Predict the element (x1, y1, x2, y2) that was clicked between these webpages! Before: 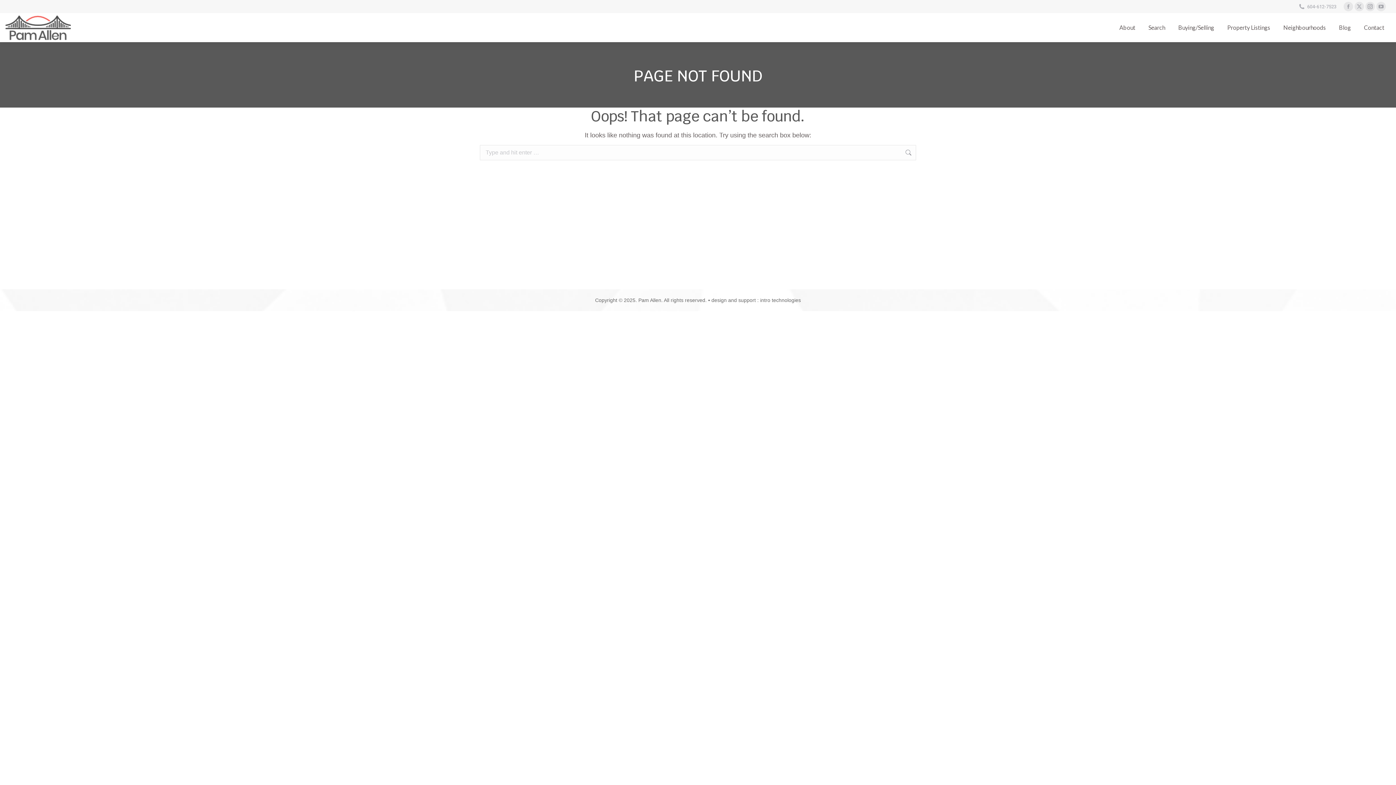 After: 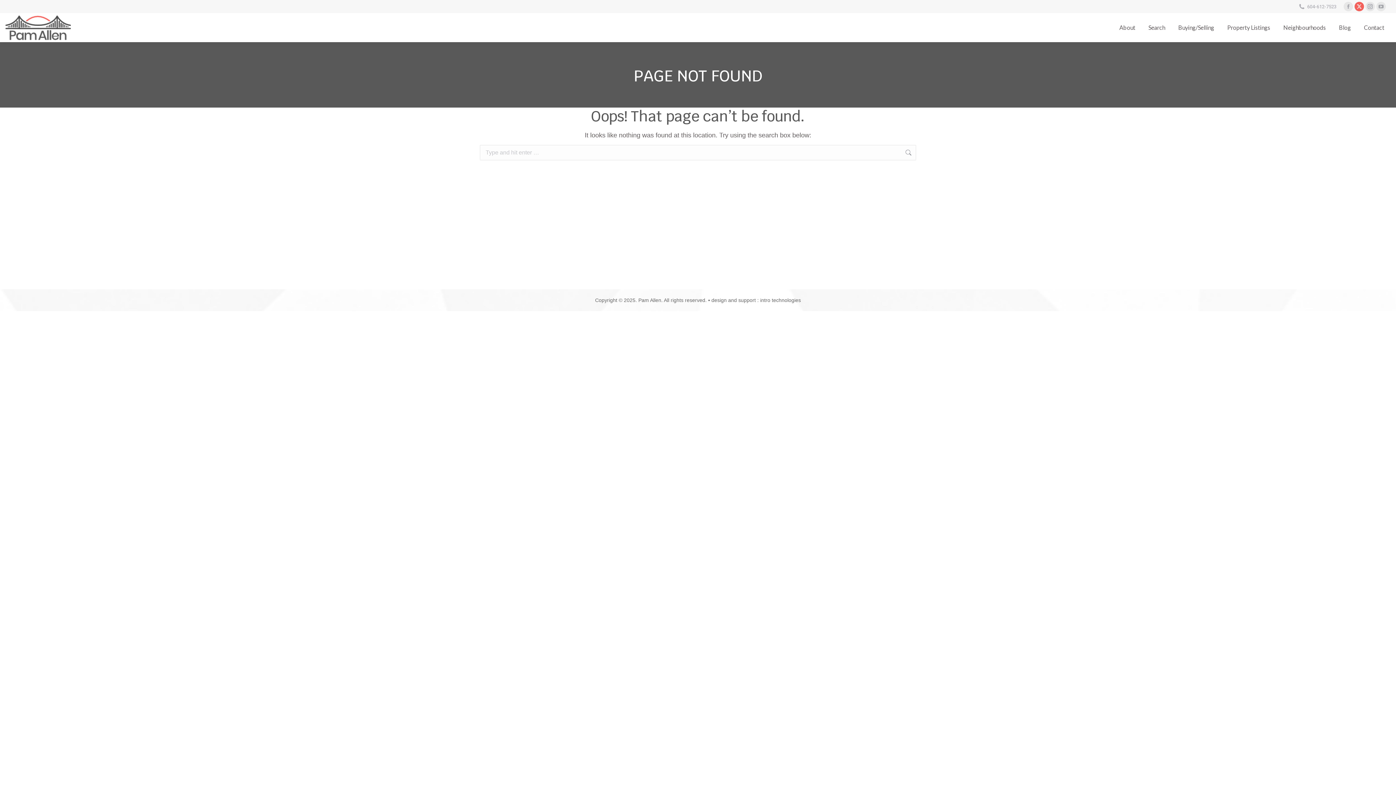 Action: bbox: (1354, 1, 1364, 11) label: X page opens in new window